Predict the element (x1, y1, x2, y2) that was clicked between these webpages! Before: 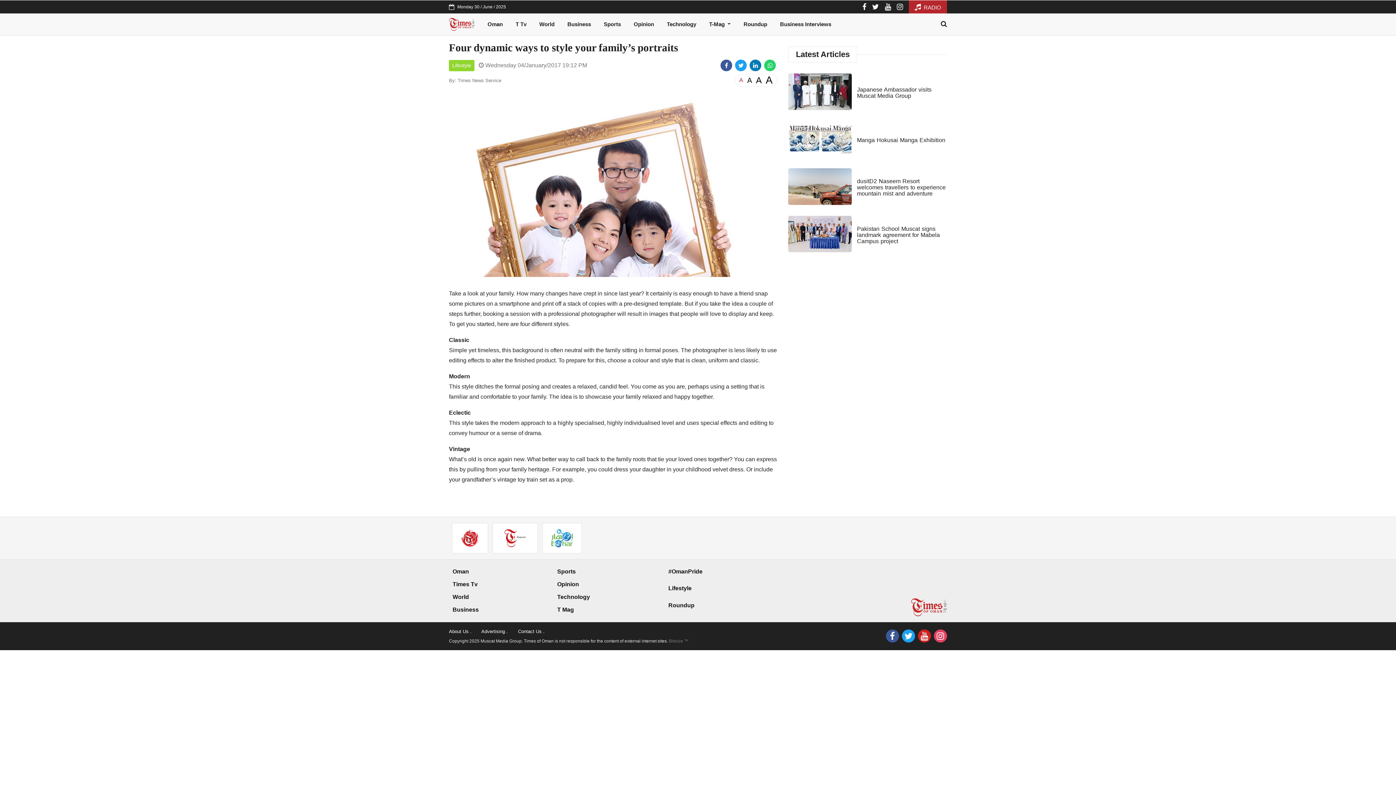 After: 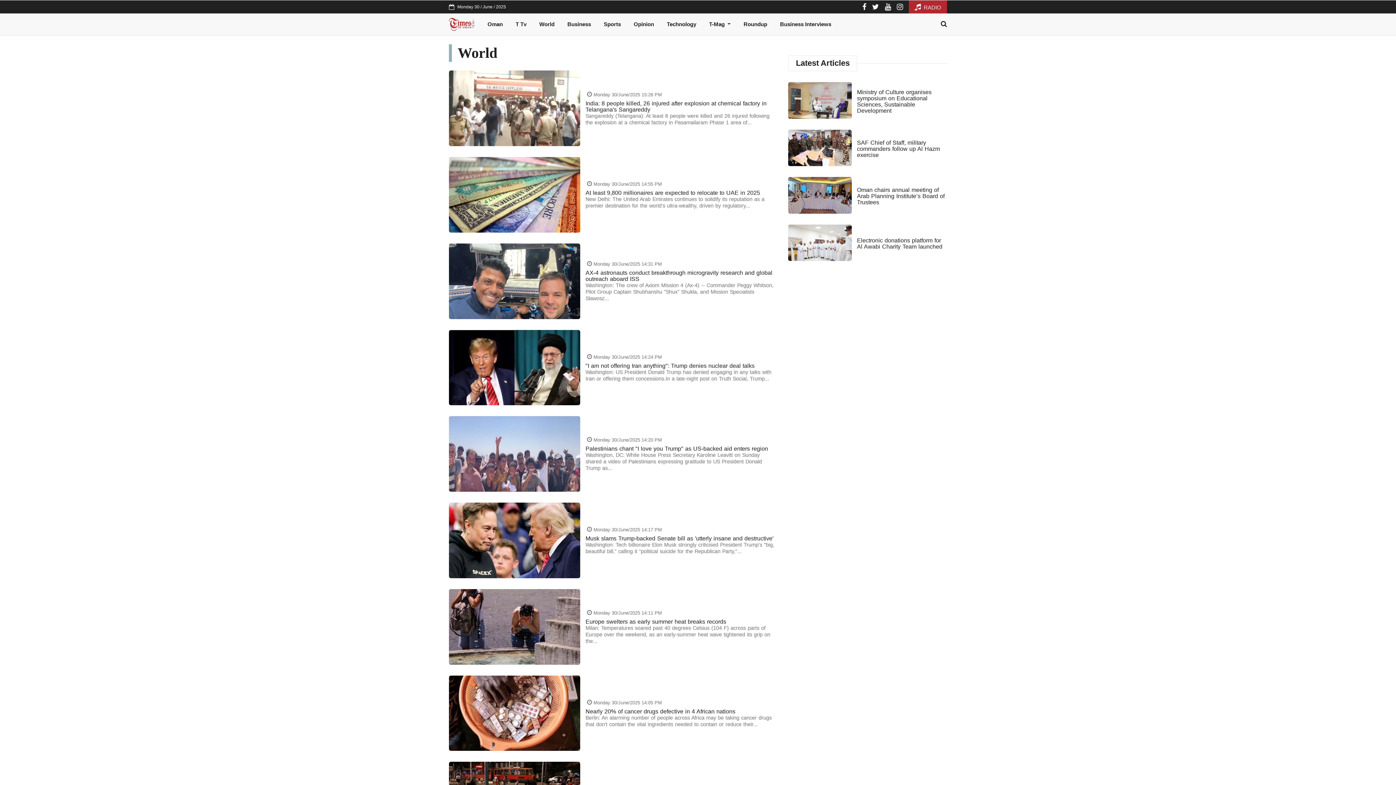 Action: bbox: (533, 16, 561, 32) label: World